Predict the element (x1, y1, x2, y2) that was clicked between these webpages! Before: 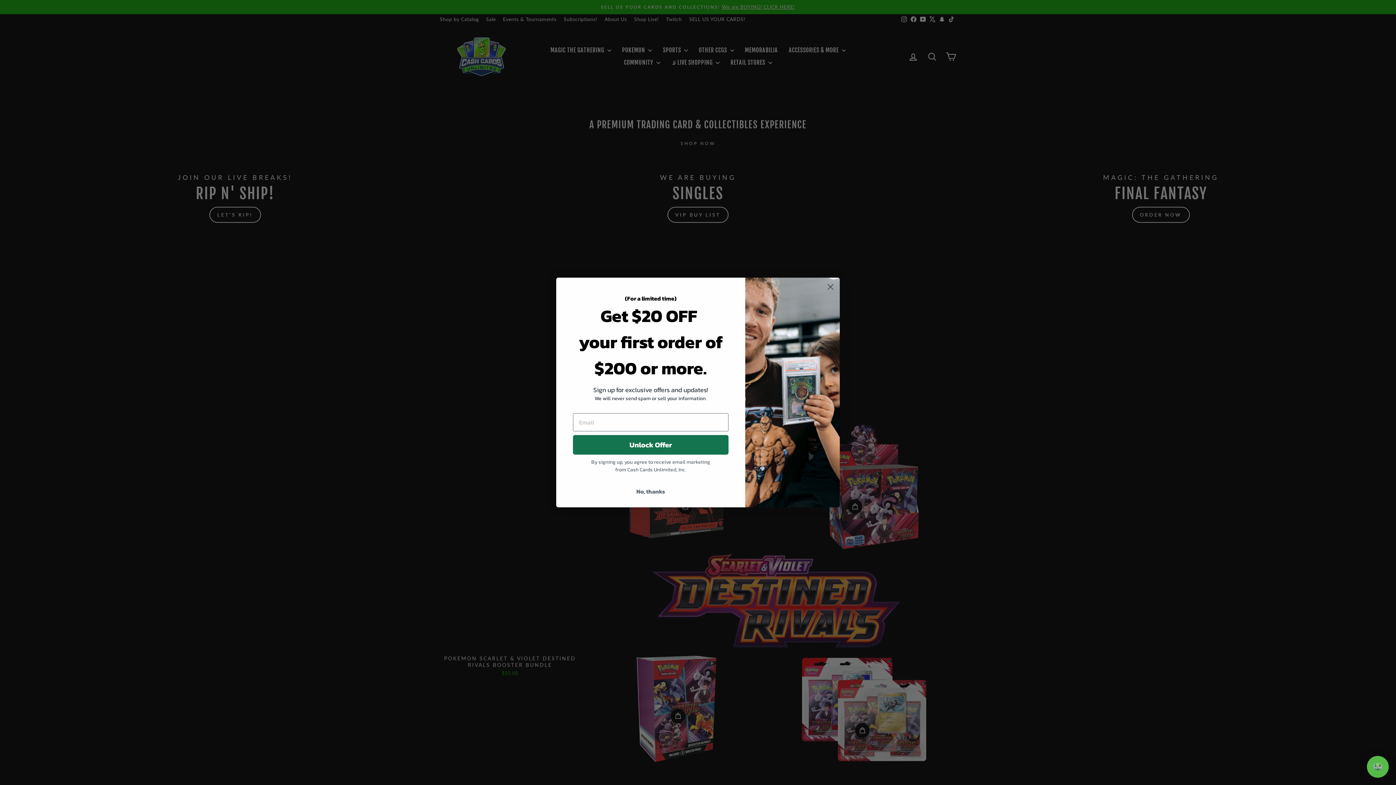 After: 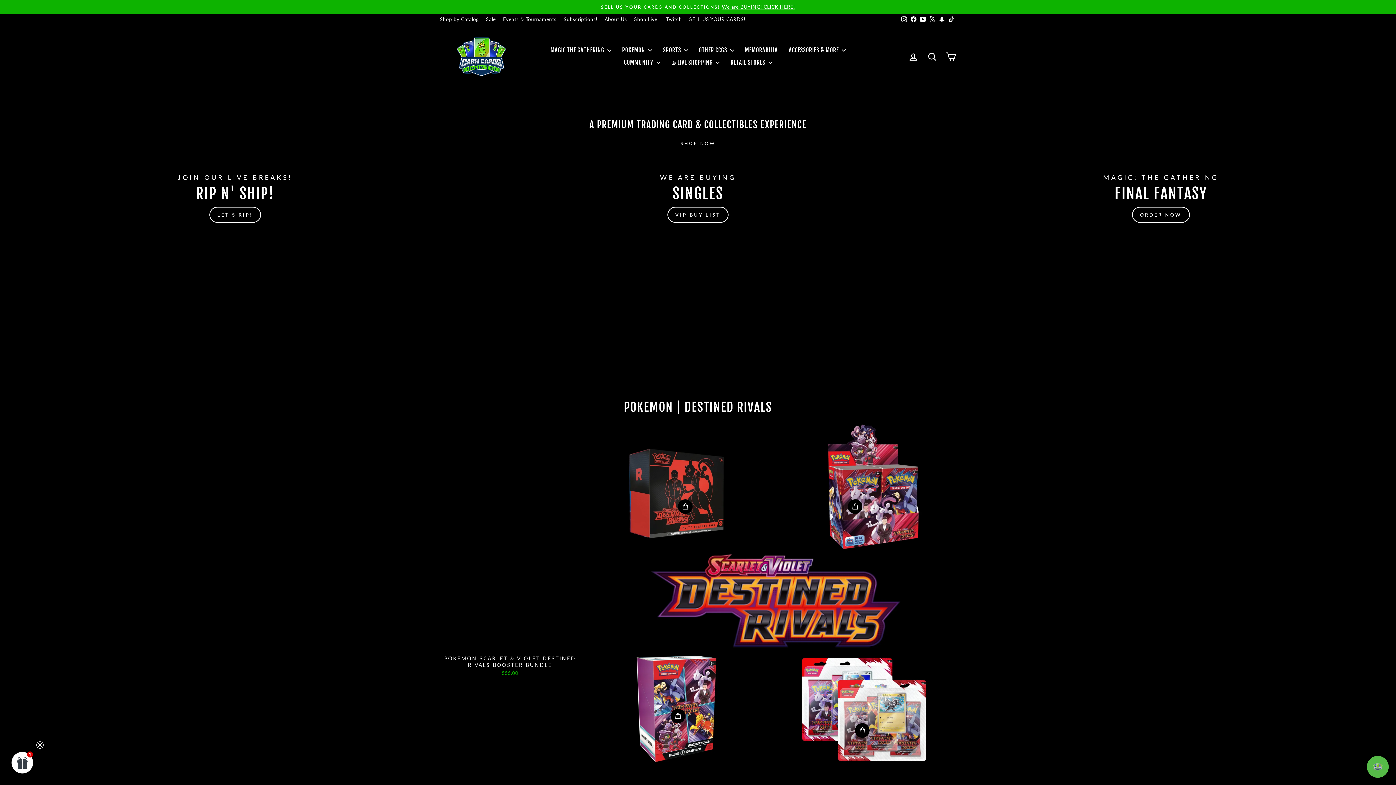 Action: label: Close dialog bbox: (824, 280, 837, 293)